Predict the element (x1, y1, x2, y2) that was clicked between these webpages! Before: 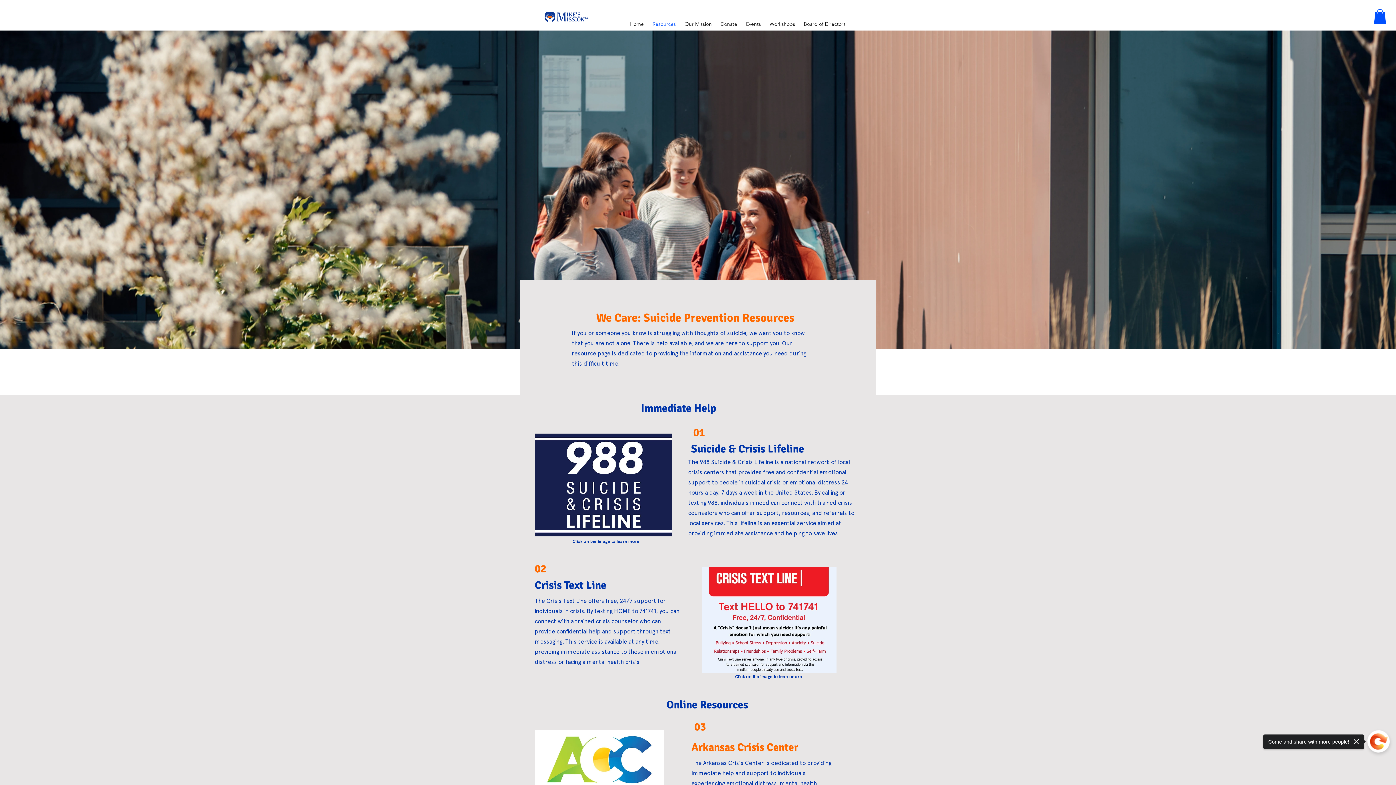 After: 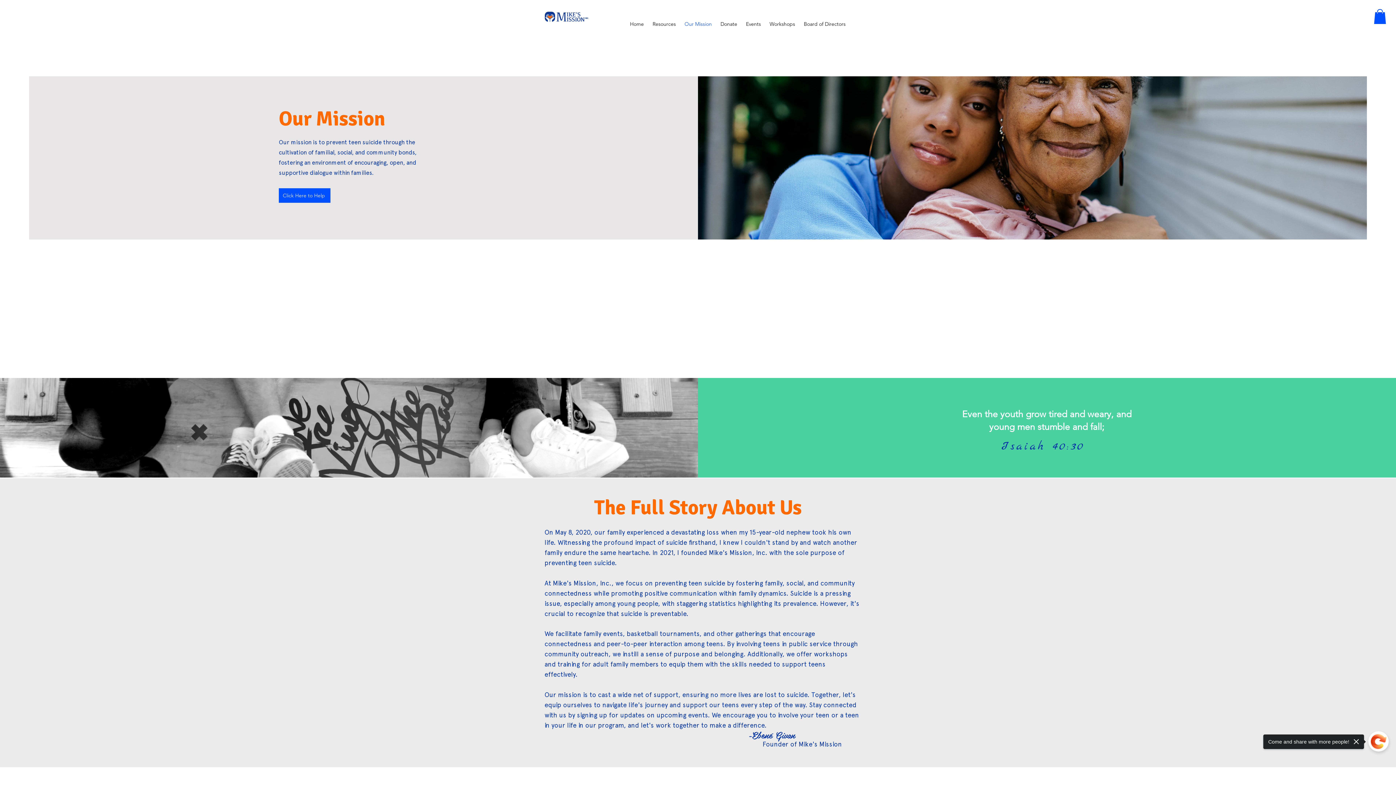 Action: label: Our Mission bbox: (680, 17, 716, 23)